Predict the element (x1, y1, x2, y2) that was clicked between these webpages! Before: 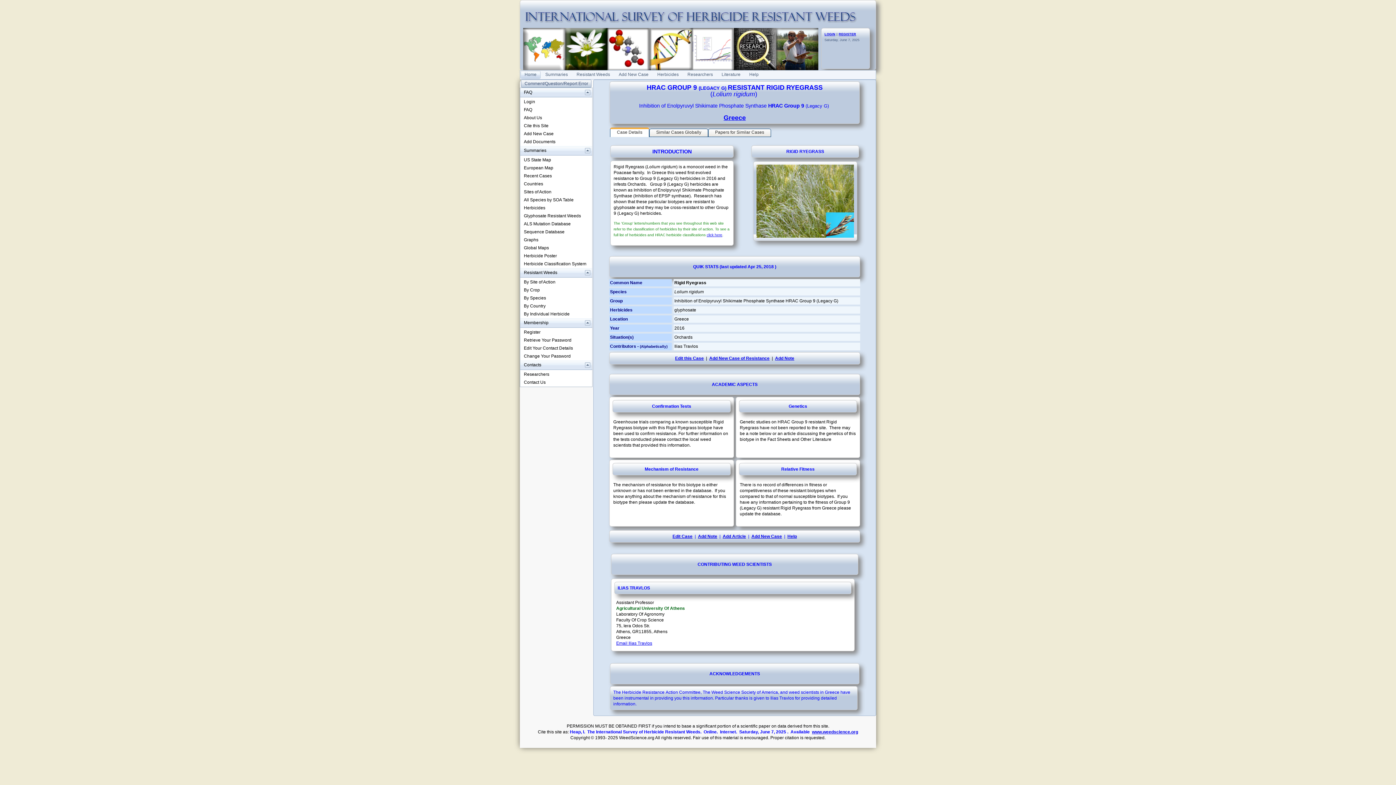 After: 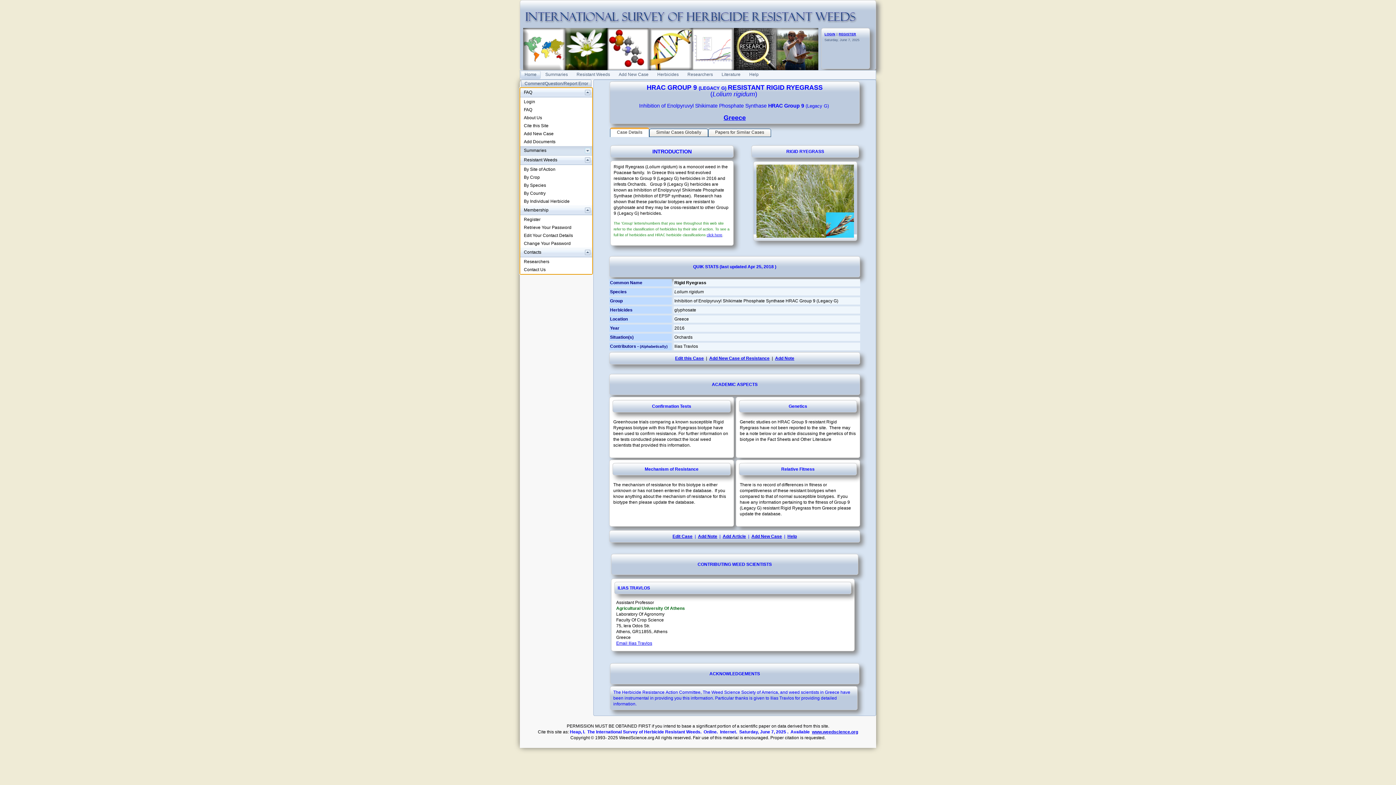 Action: bbox: (520, 146, 592, 155) label: Summaries